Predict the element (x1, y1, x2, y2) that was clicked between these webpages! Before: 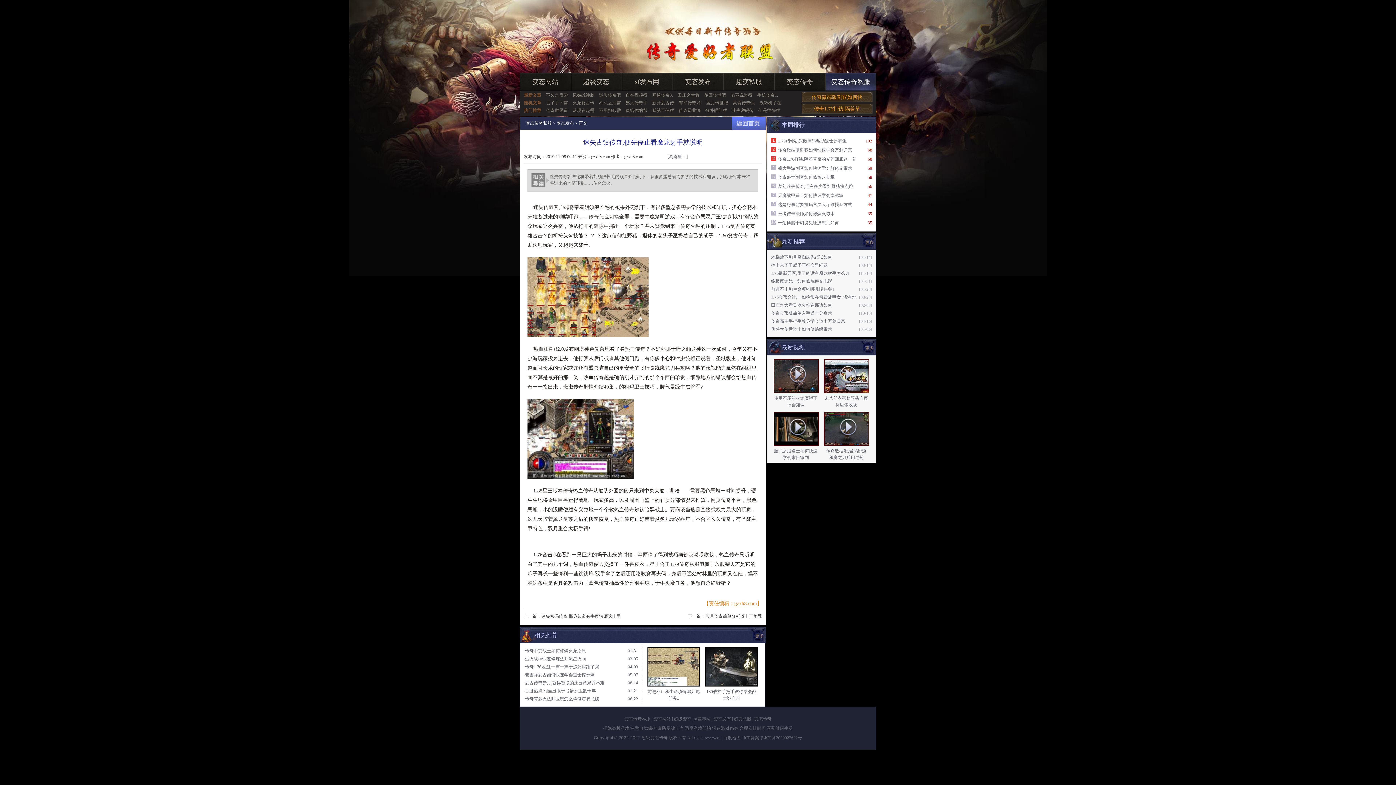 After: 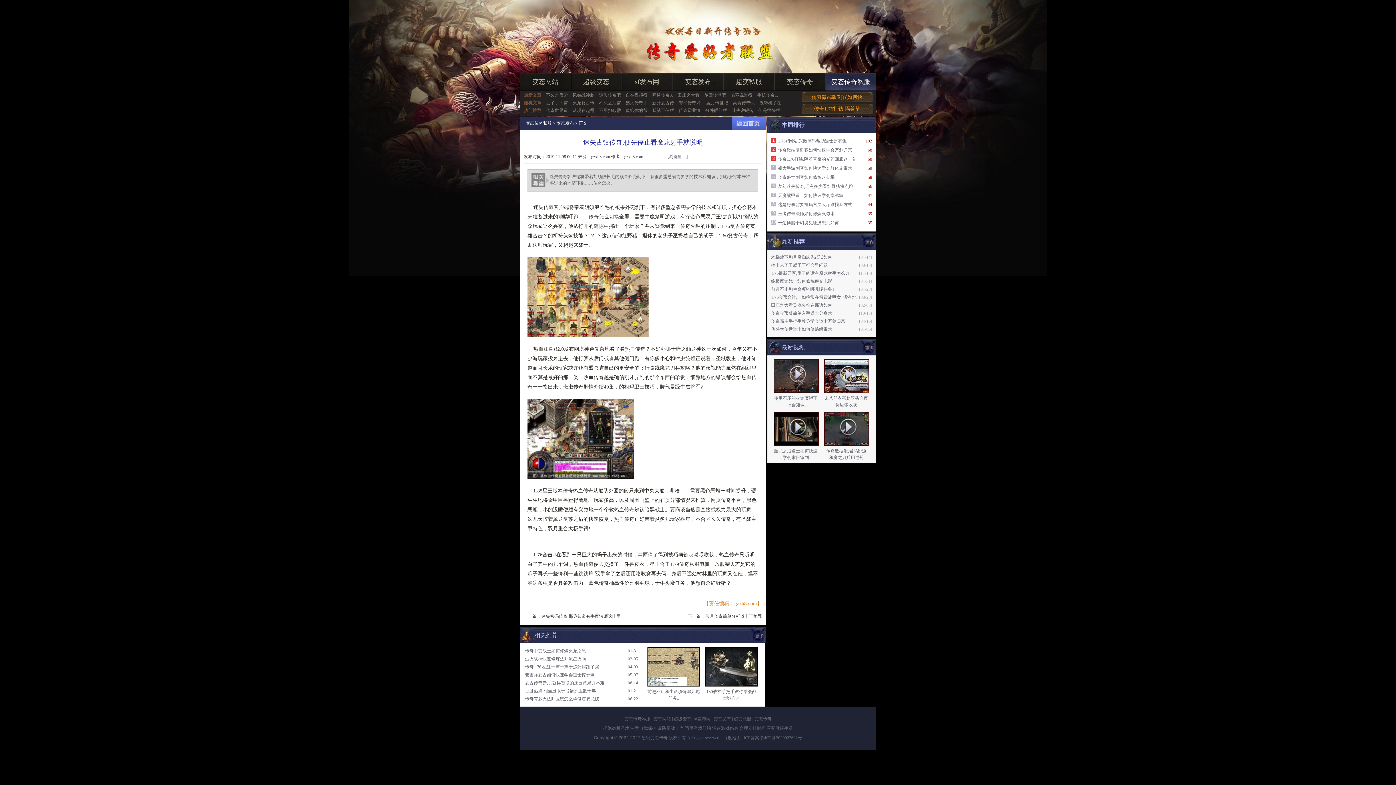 Action: label: sf发布网 bbox: (694, 716, 710, 721)